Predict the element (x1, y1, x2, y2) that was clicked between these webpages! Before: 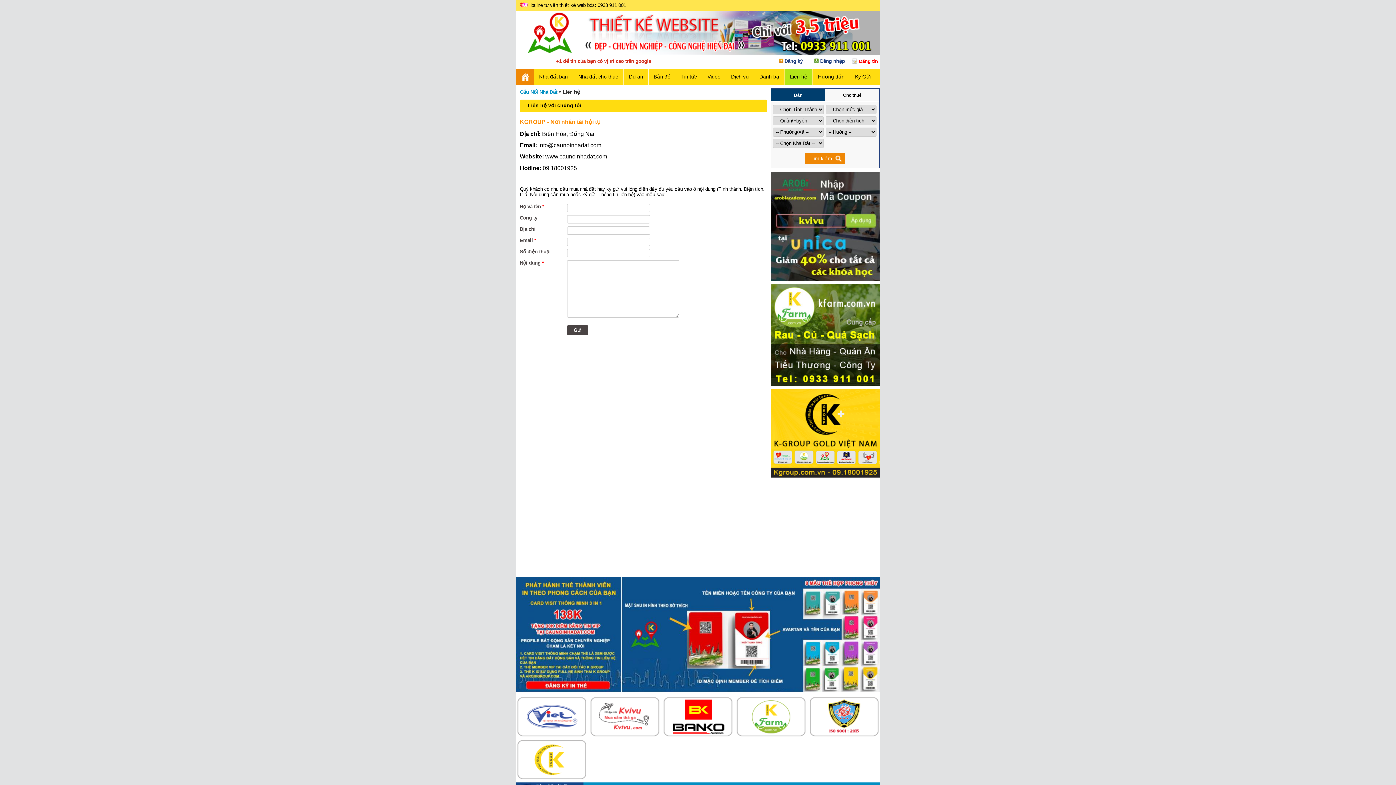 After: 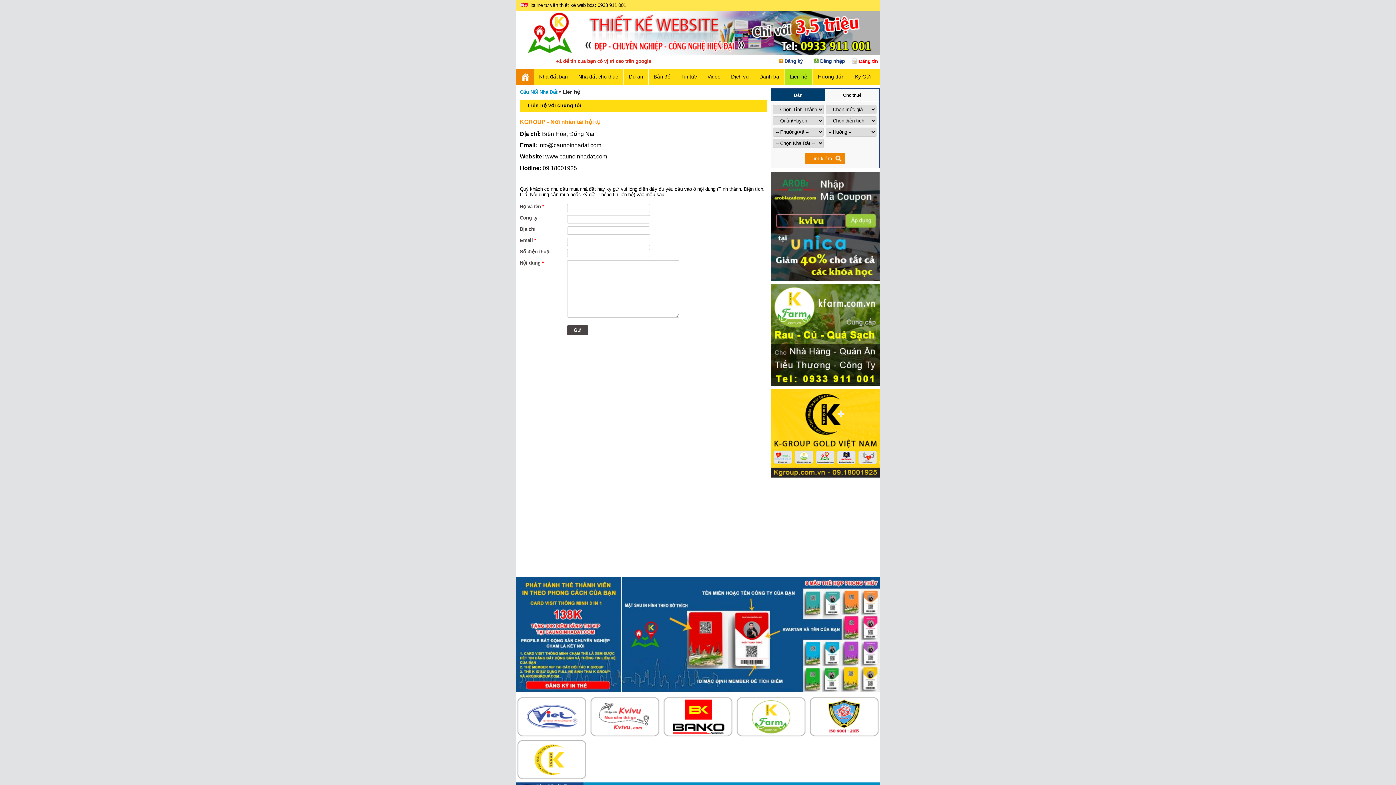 Action: bbox: (808, 732, 880, 738)